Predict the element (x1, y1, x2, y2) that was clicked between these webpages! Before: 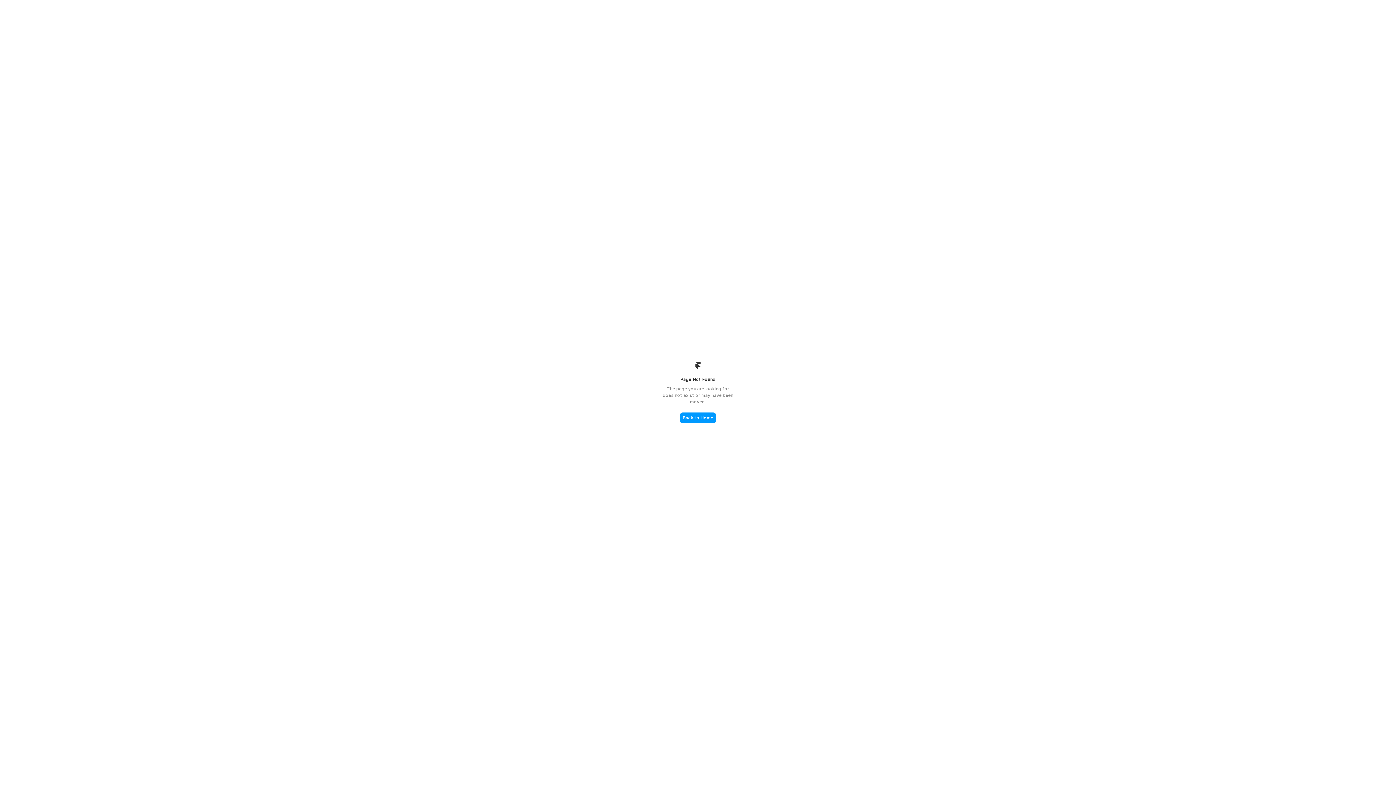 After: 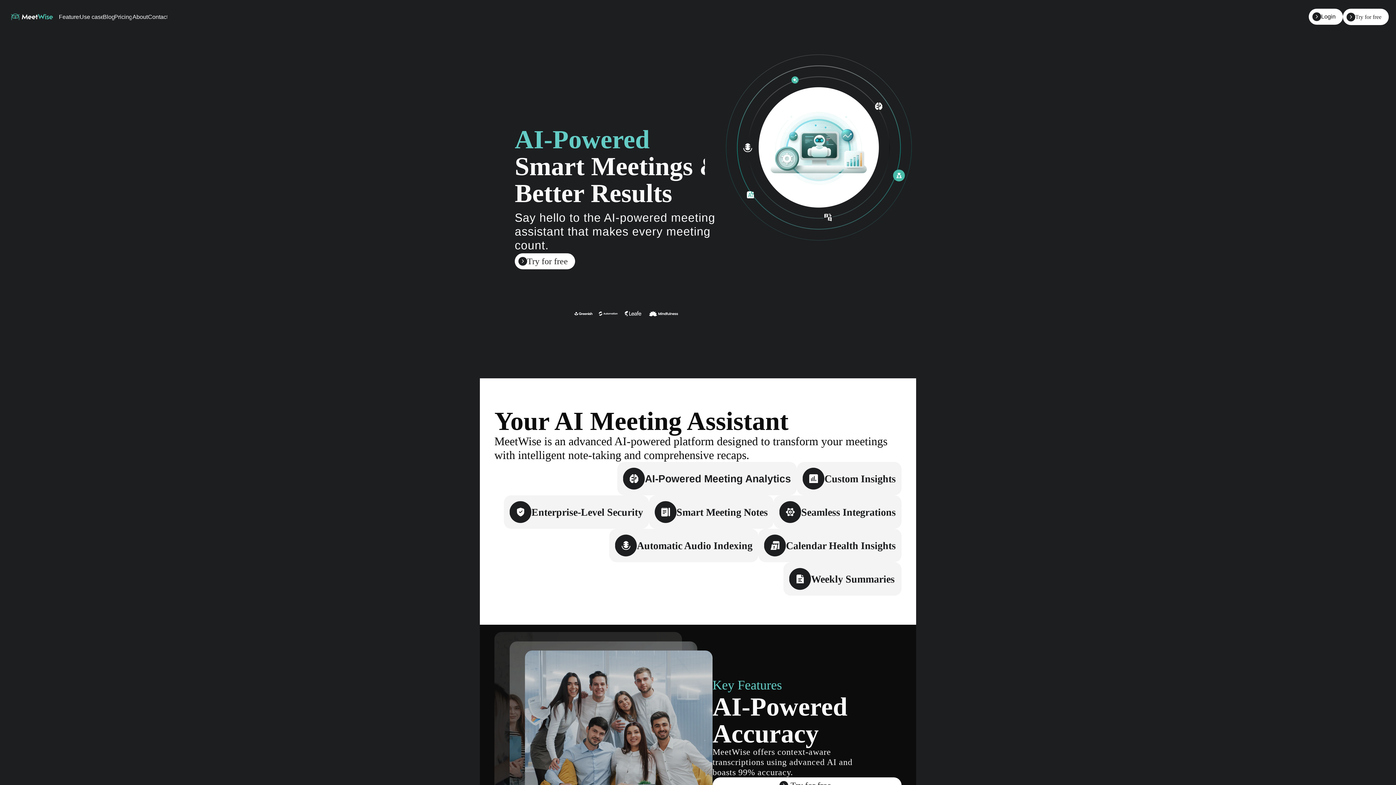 Action: bbox: (680, 412, 716, 423) label: Back to Home